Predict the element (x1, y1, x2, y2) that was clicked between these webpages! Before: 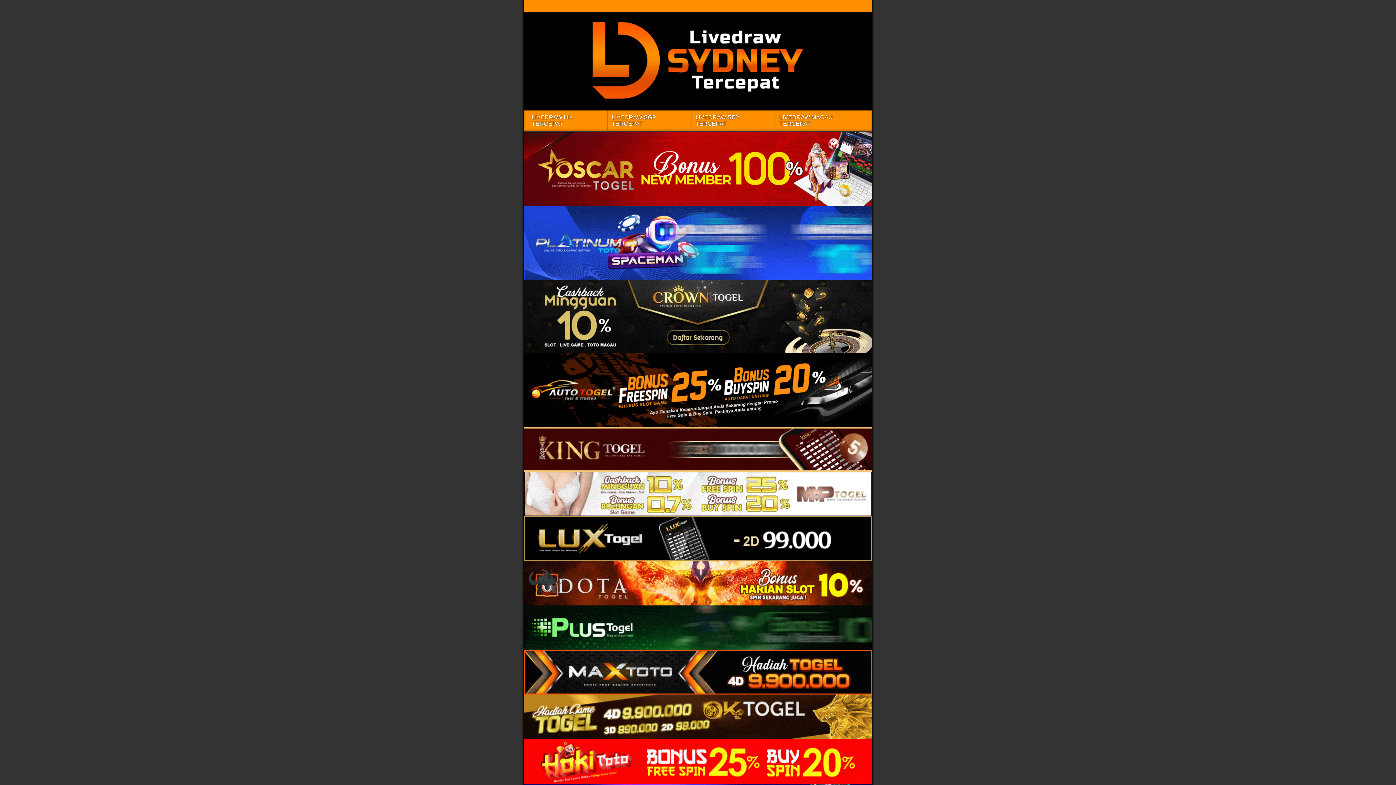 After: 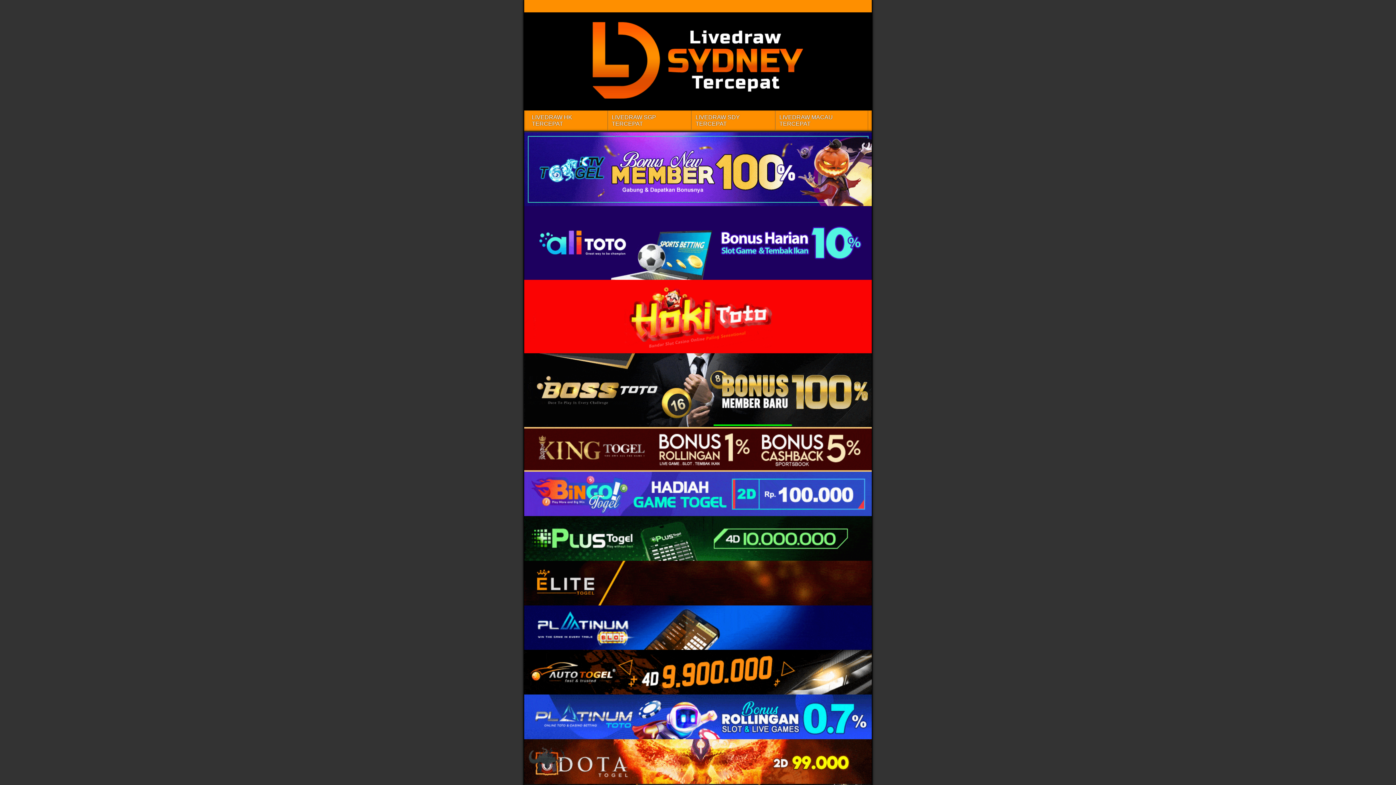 Action: bbox: (524, 12, 872, 110)